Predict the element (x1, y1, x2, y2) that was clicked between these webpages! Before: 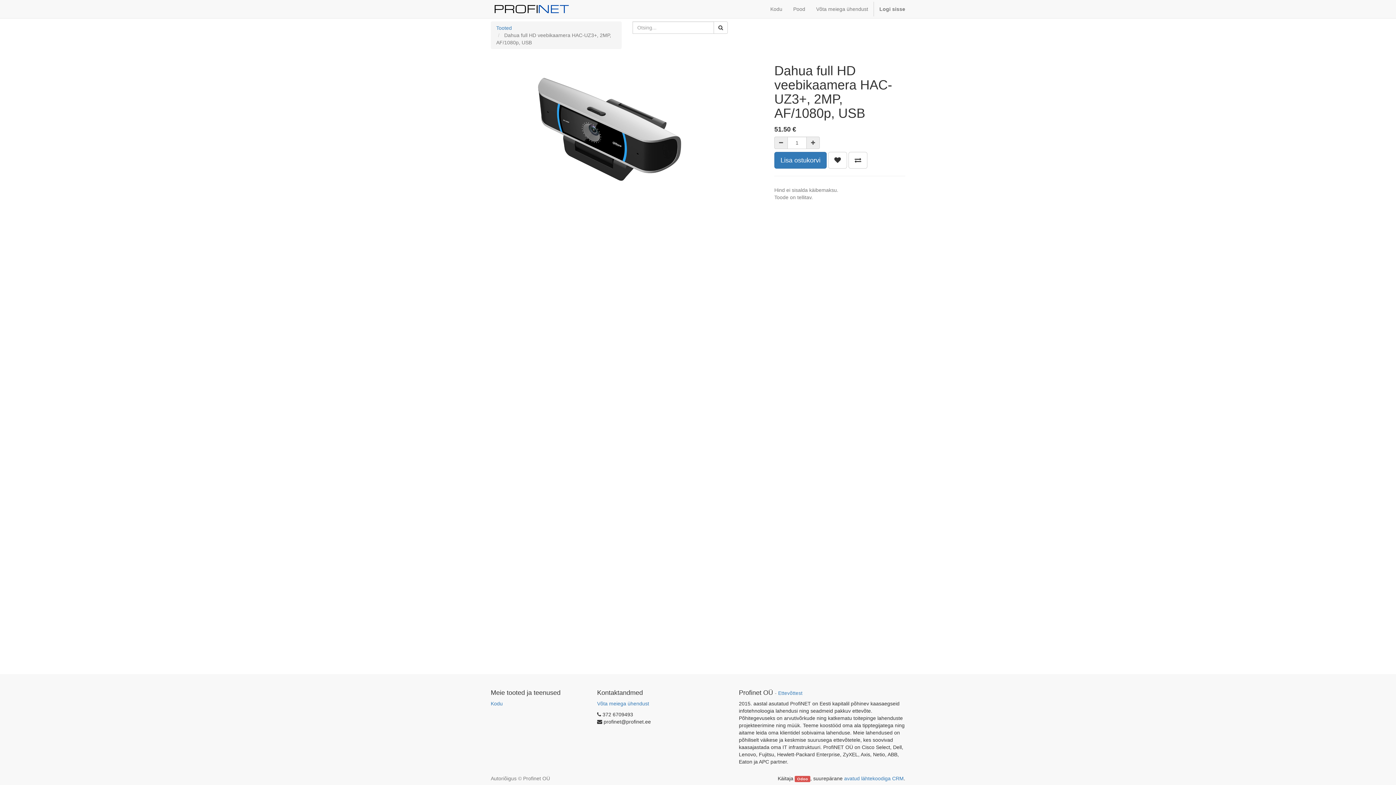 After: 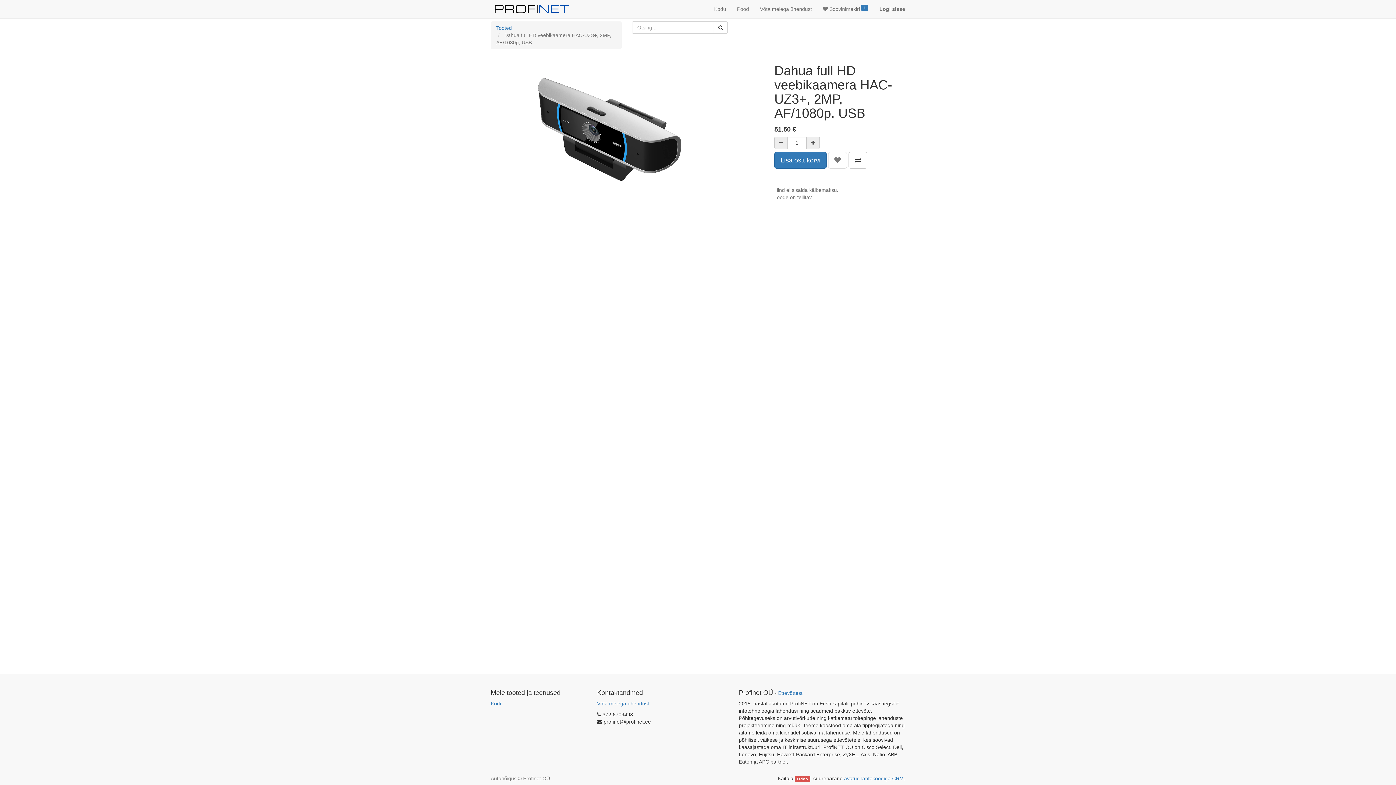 Action: bbox: (828, 152, 847, 168)